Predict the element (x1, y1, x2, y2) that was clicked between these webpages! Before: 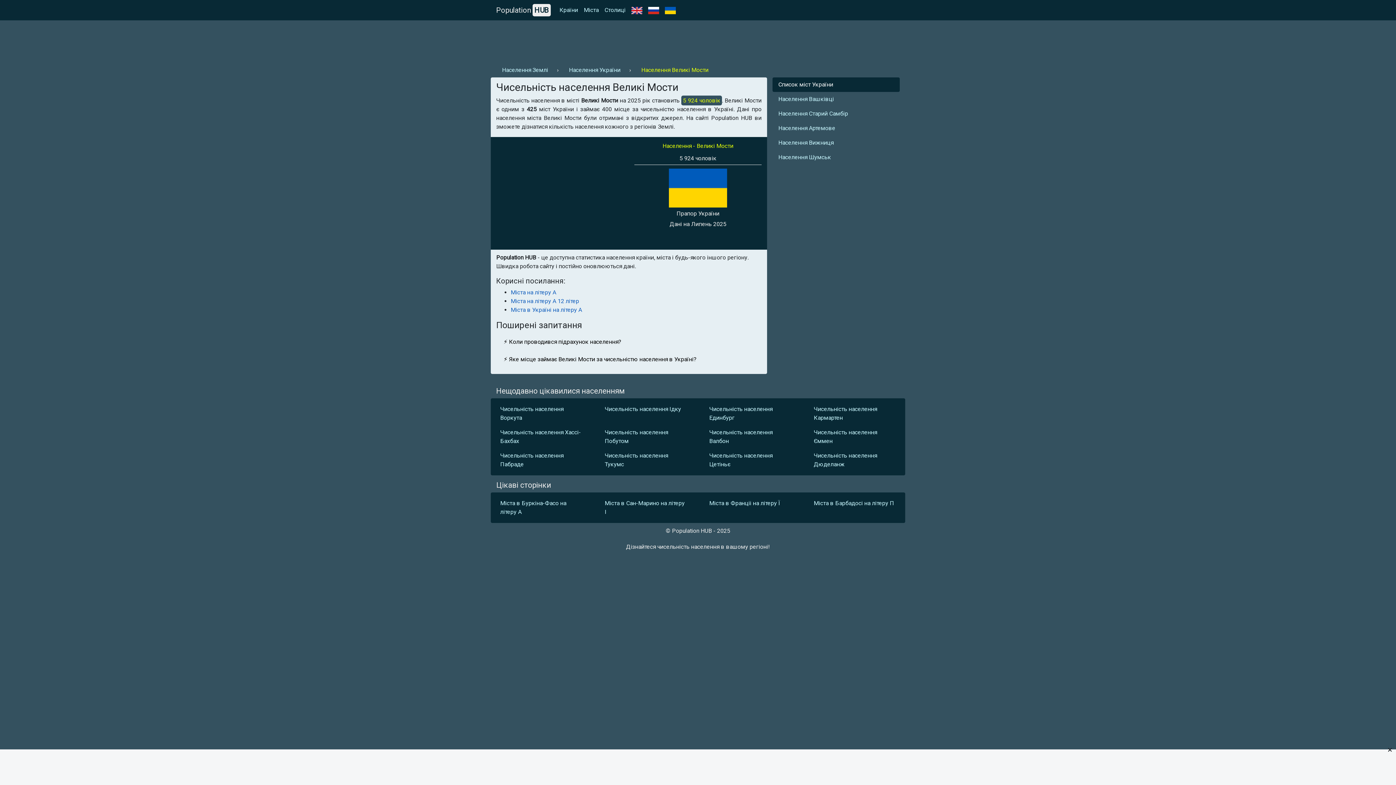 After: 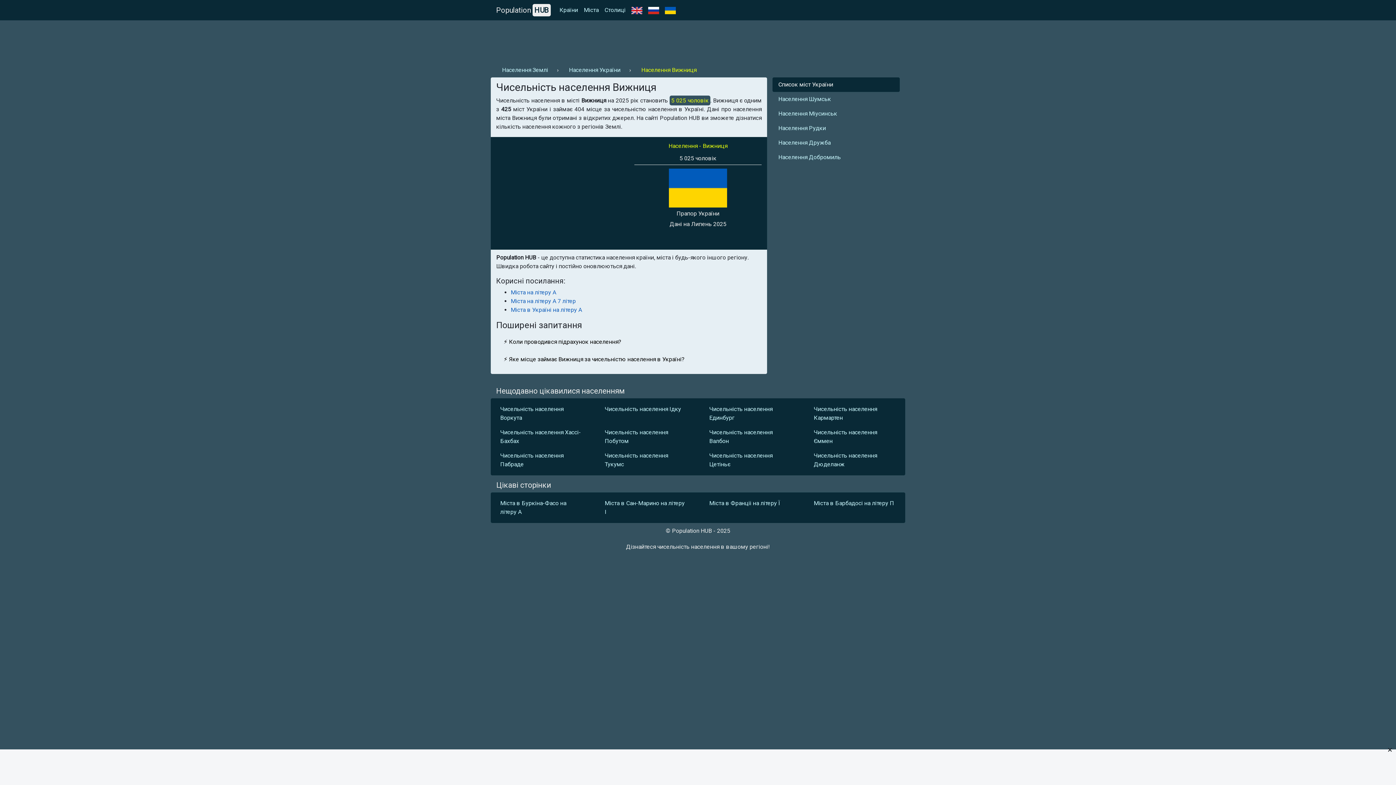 Action: label: Населення Вижниця bbox: (772, 135, 900, 150)